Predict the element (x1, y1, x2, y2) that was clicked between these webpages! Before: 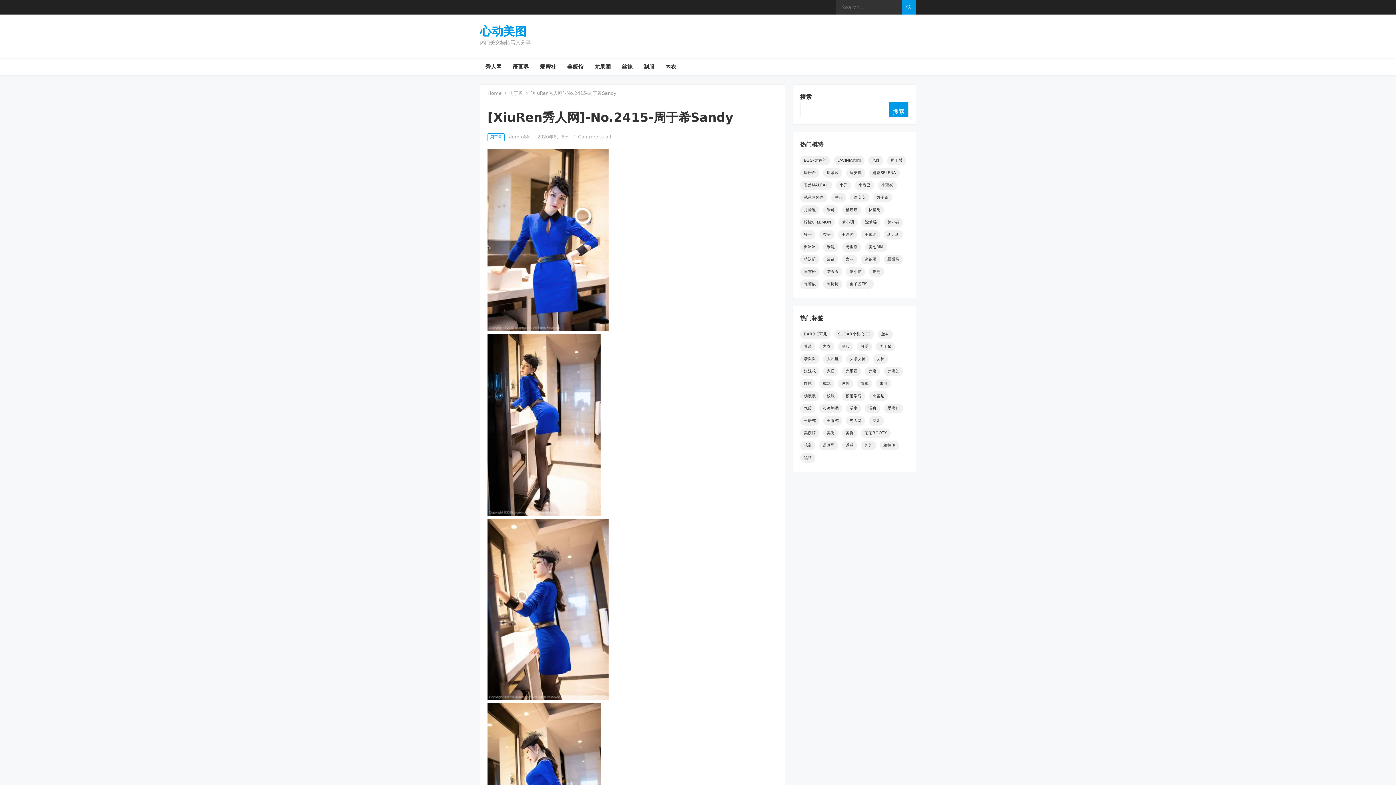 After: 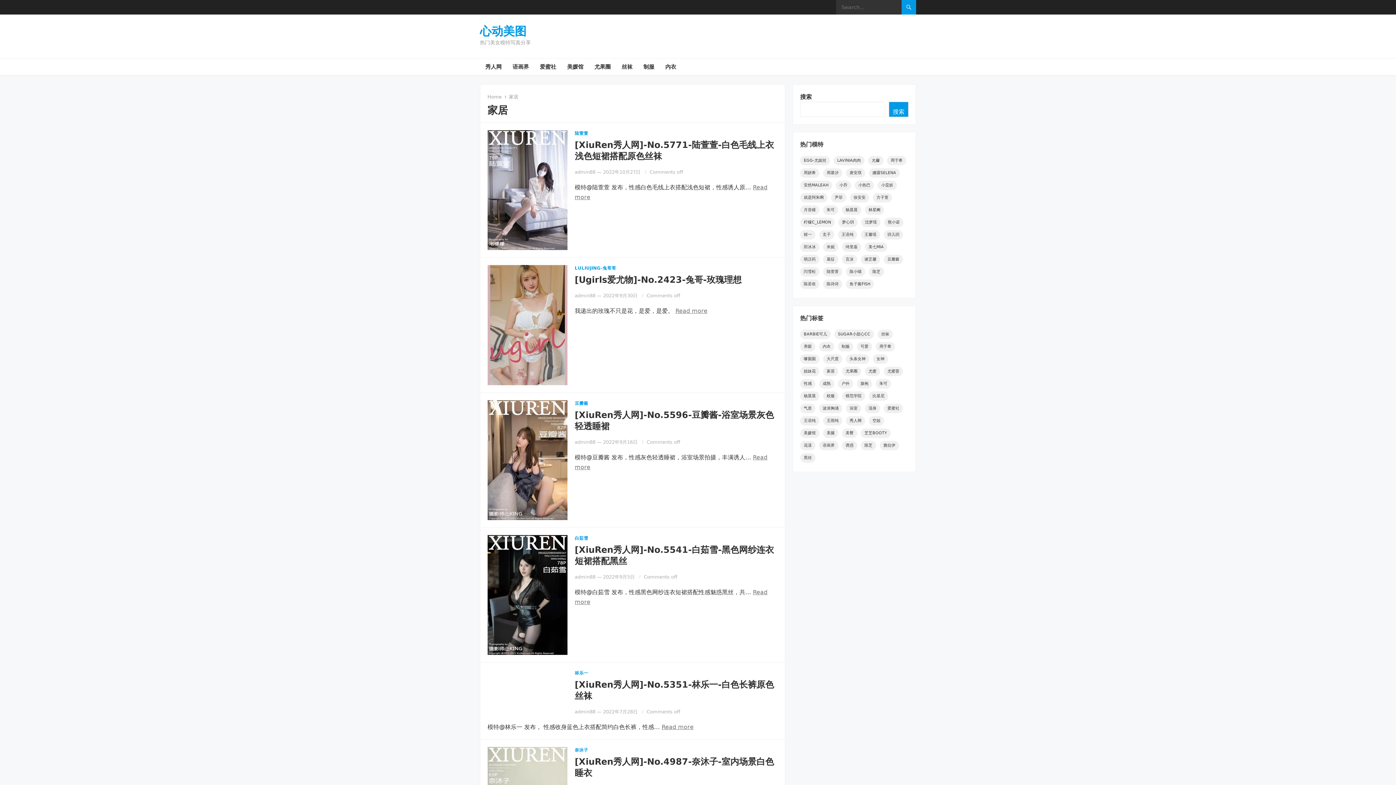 Action: bbox: (823, 366, 838, 376) label: 家居 (286个项目)